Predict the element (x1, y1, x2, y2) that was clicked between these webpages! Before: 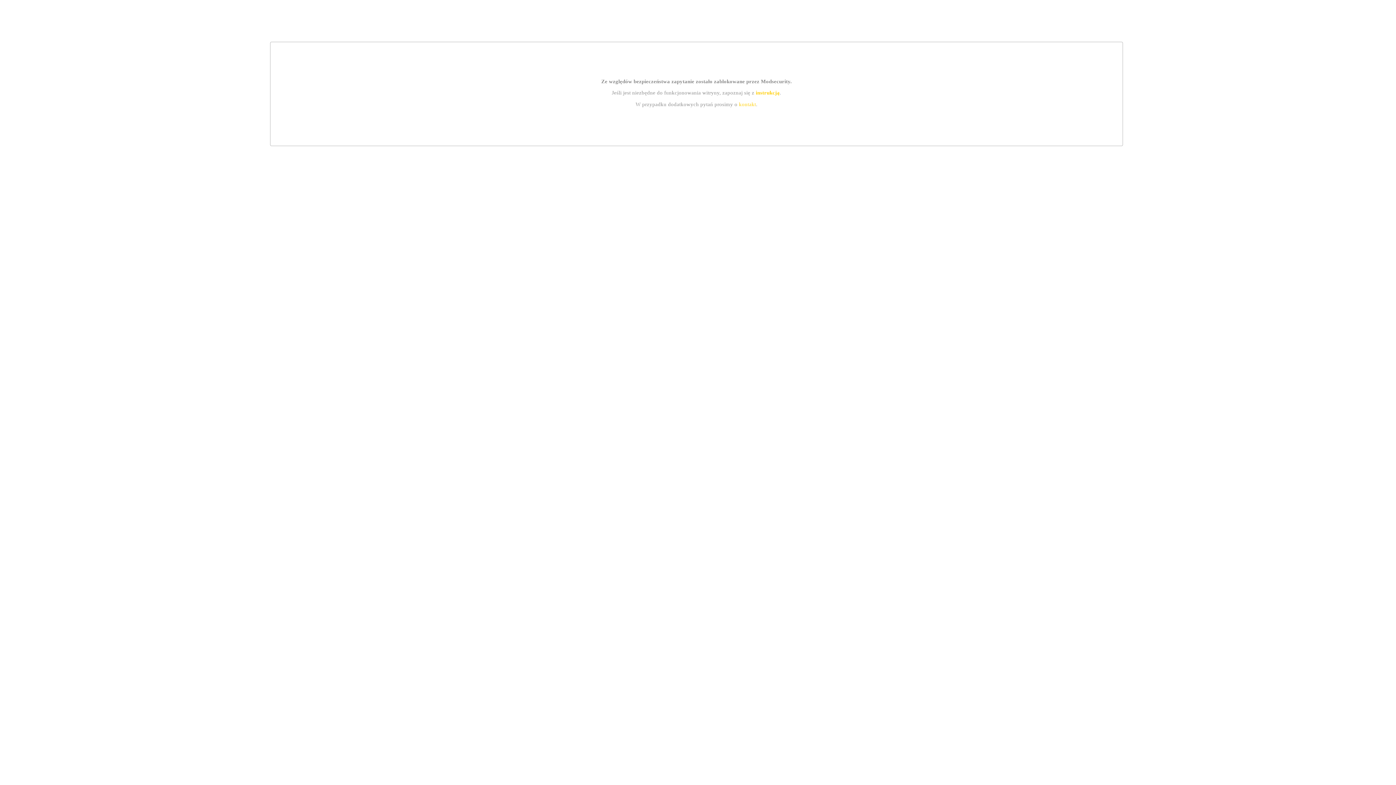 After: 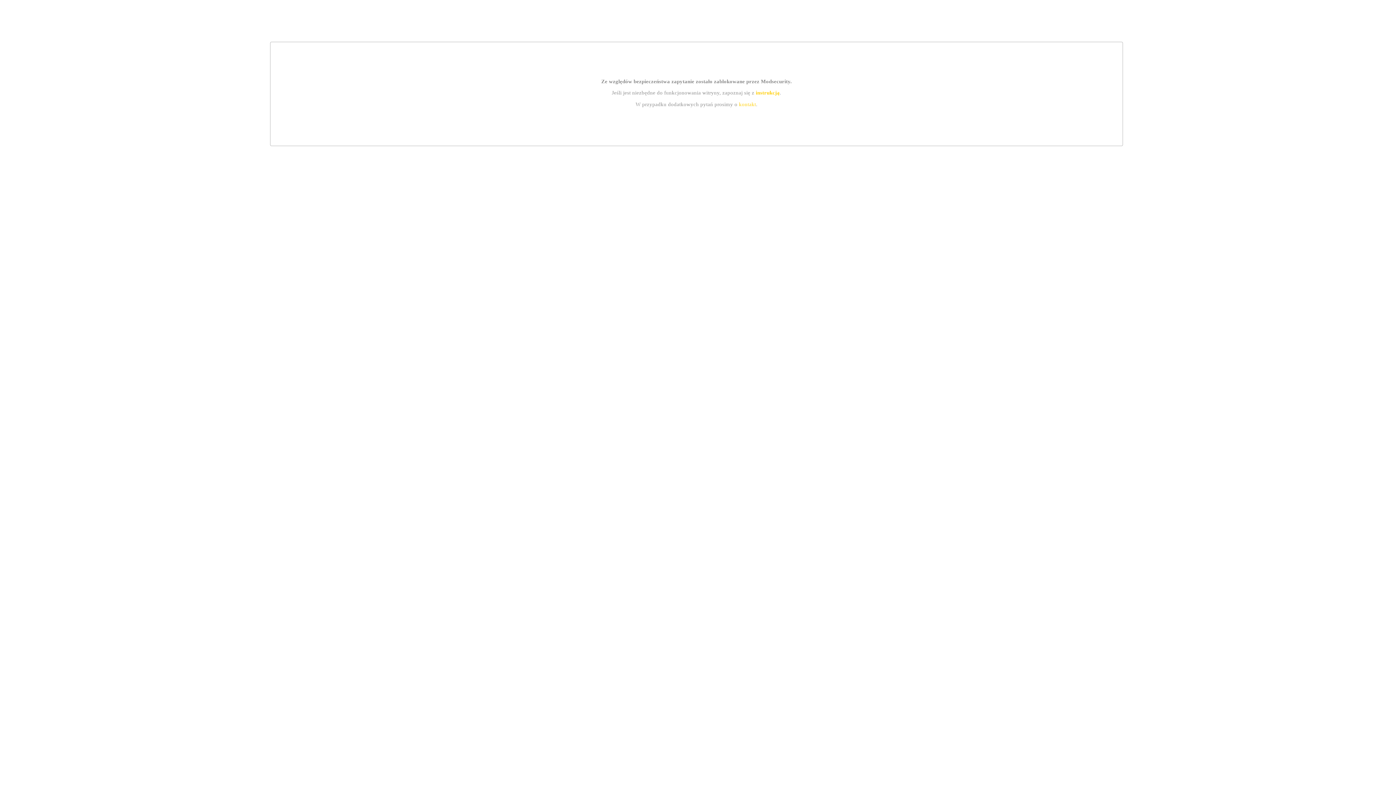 Action: bbox: (755, 89, 779, 95) label: instrukcją